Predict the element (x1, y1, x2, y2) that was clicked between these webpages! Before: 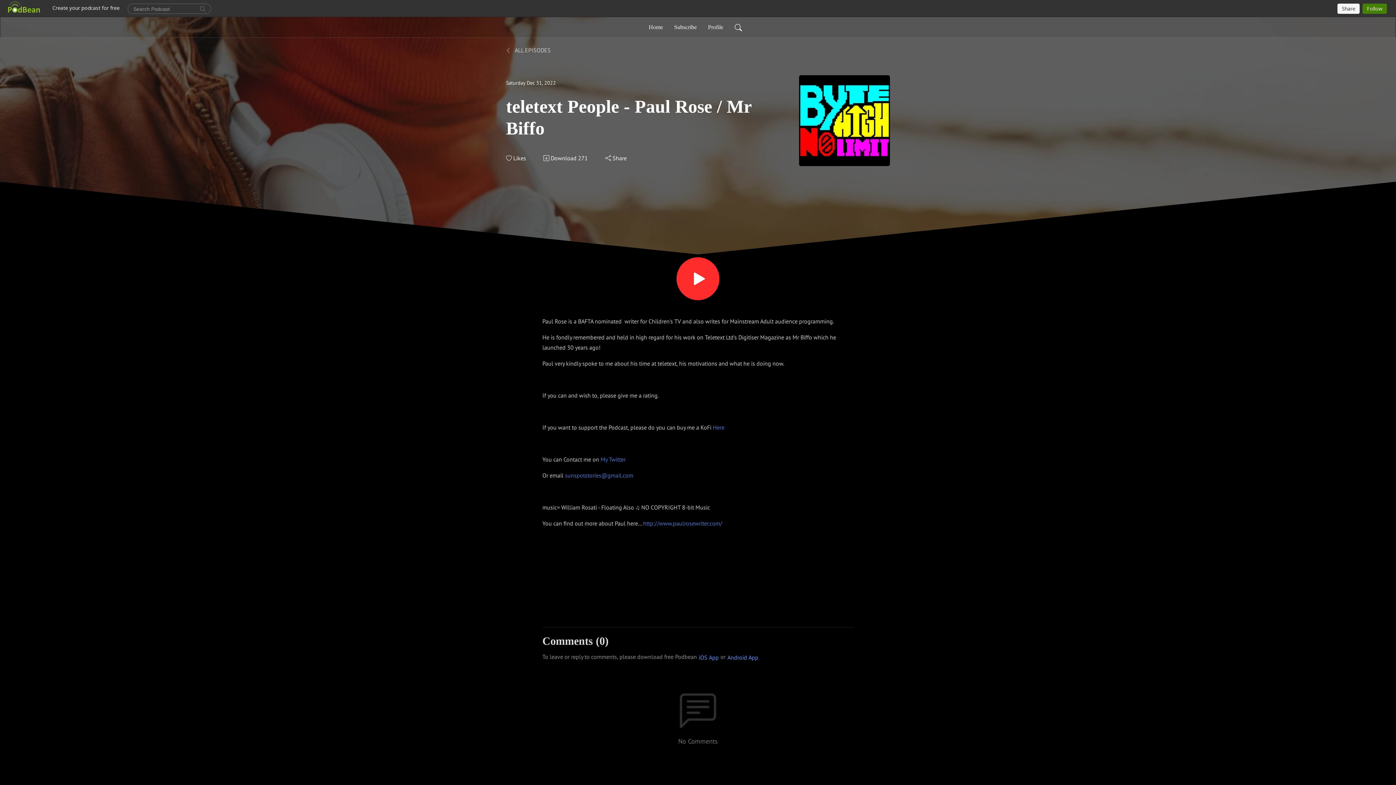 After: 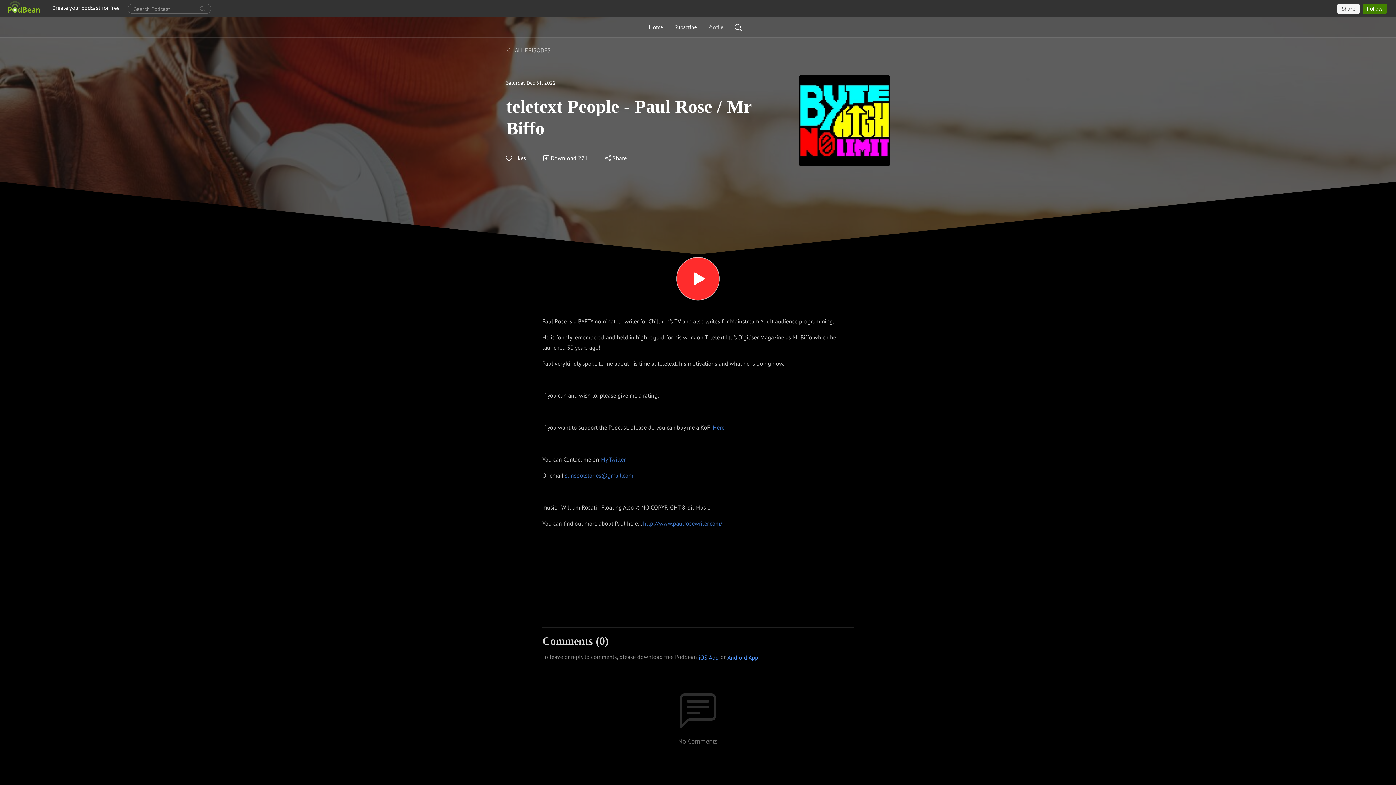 Action: bbox: (705, 20, 726, 34) label: Profile